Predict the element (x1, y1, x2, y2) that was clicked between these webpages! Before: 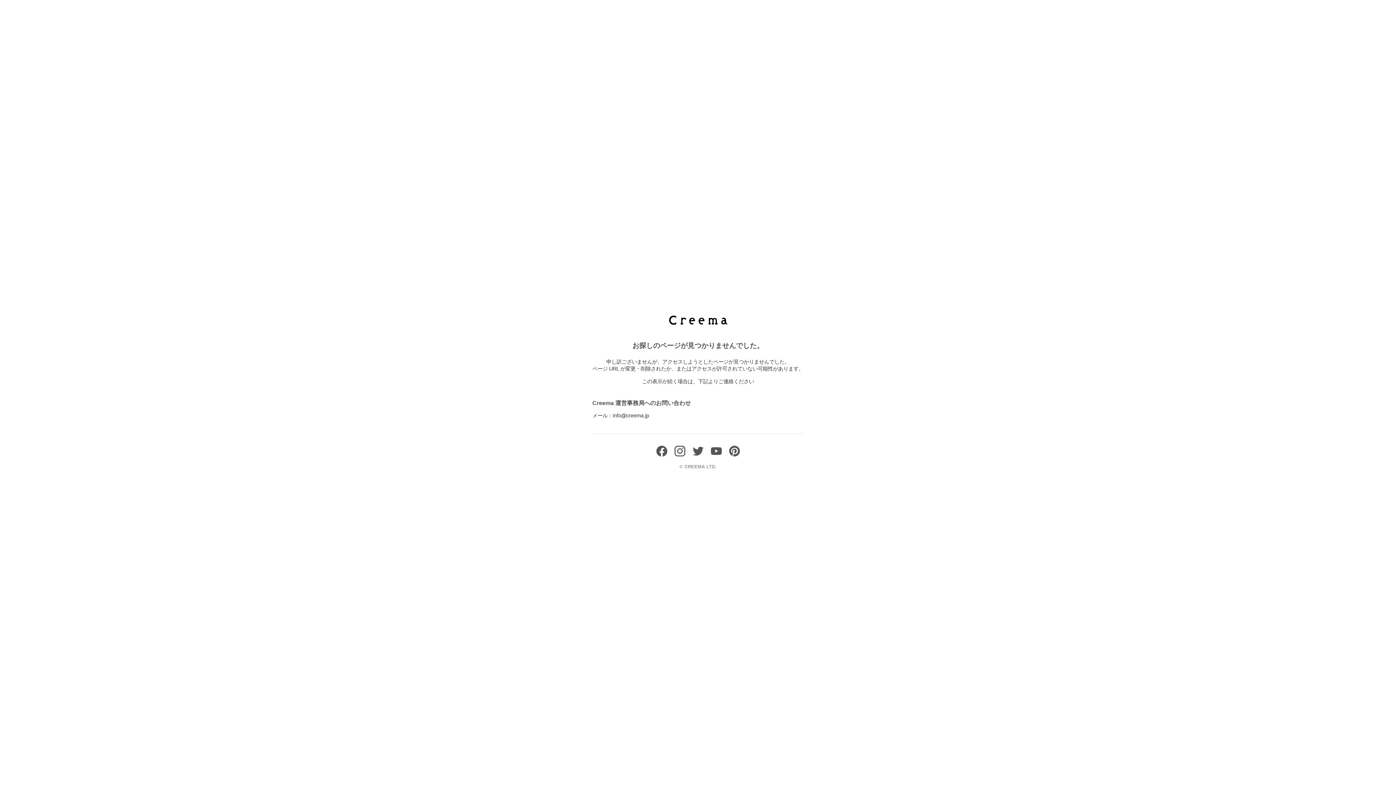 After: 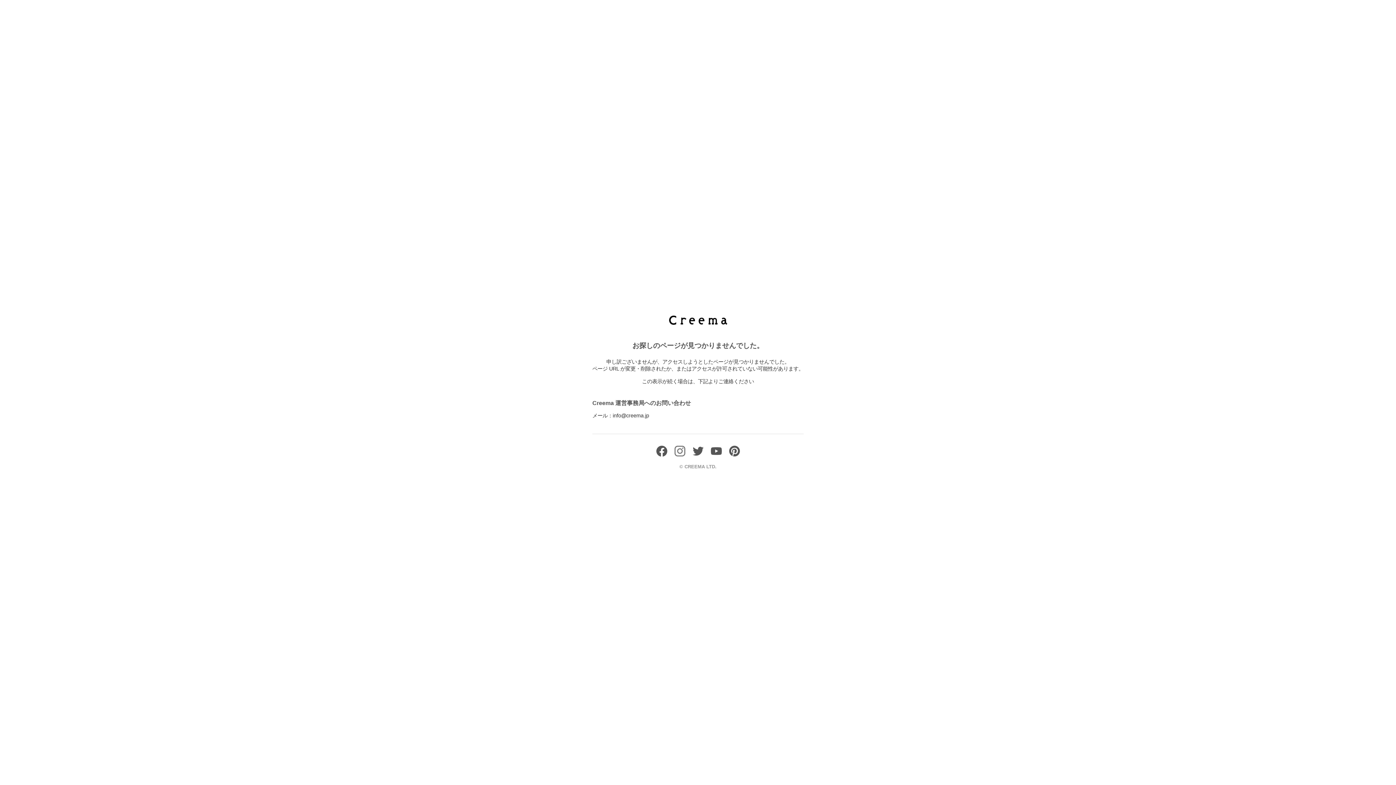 Action: bbox: (674, 451, 685, 458)